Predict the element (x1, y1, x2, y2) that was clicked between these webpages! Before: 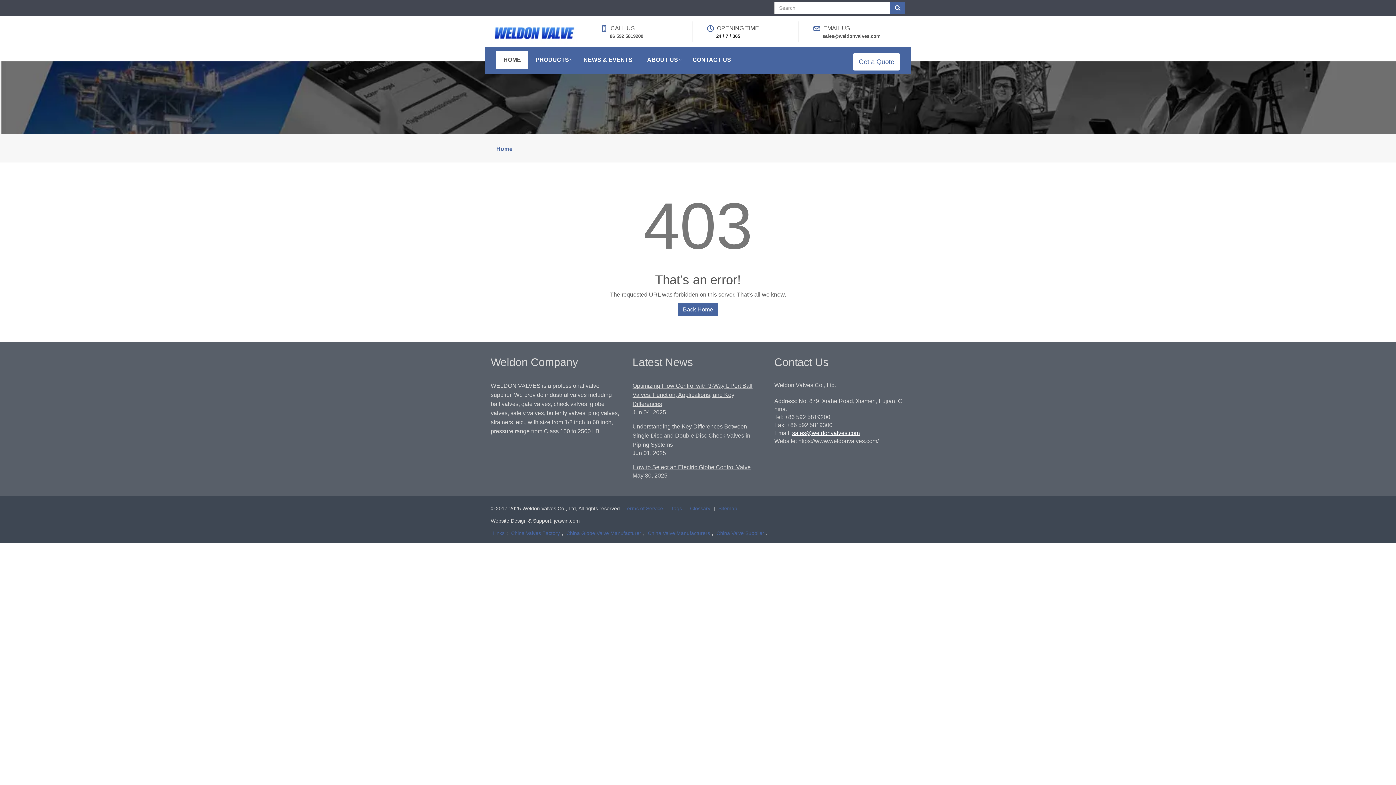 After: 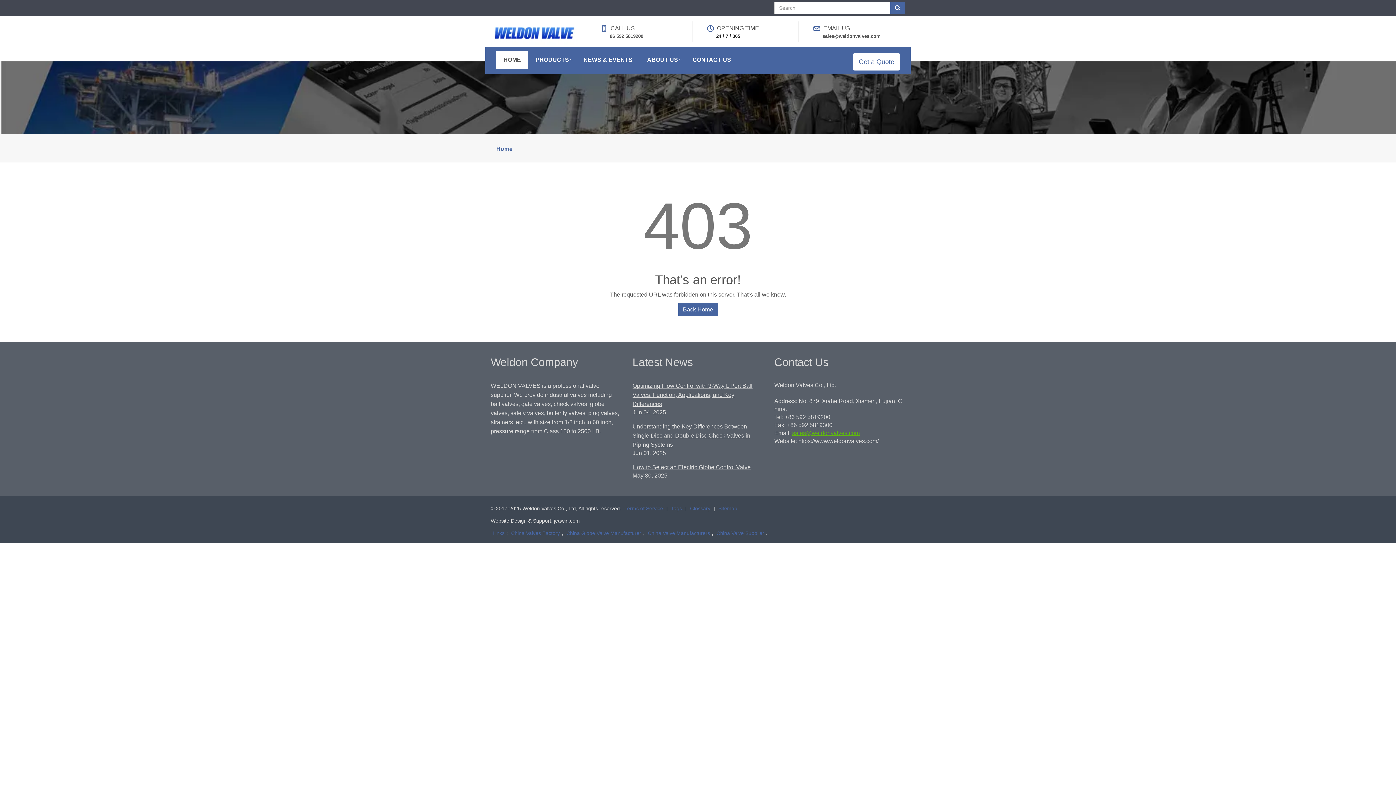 Action: bbox: (792, 429, 860, 437) label: sales@weldonvalves.com